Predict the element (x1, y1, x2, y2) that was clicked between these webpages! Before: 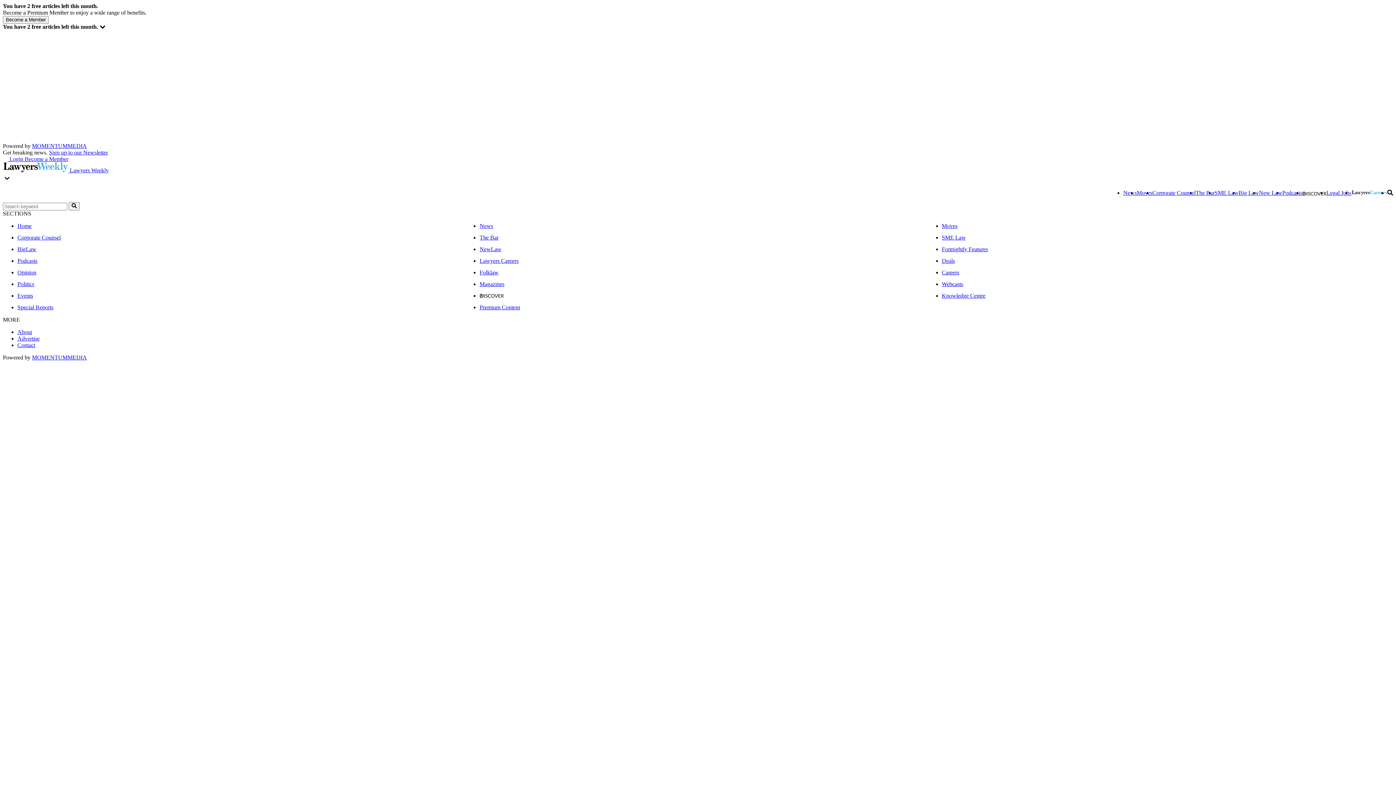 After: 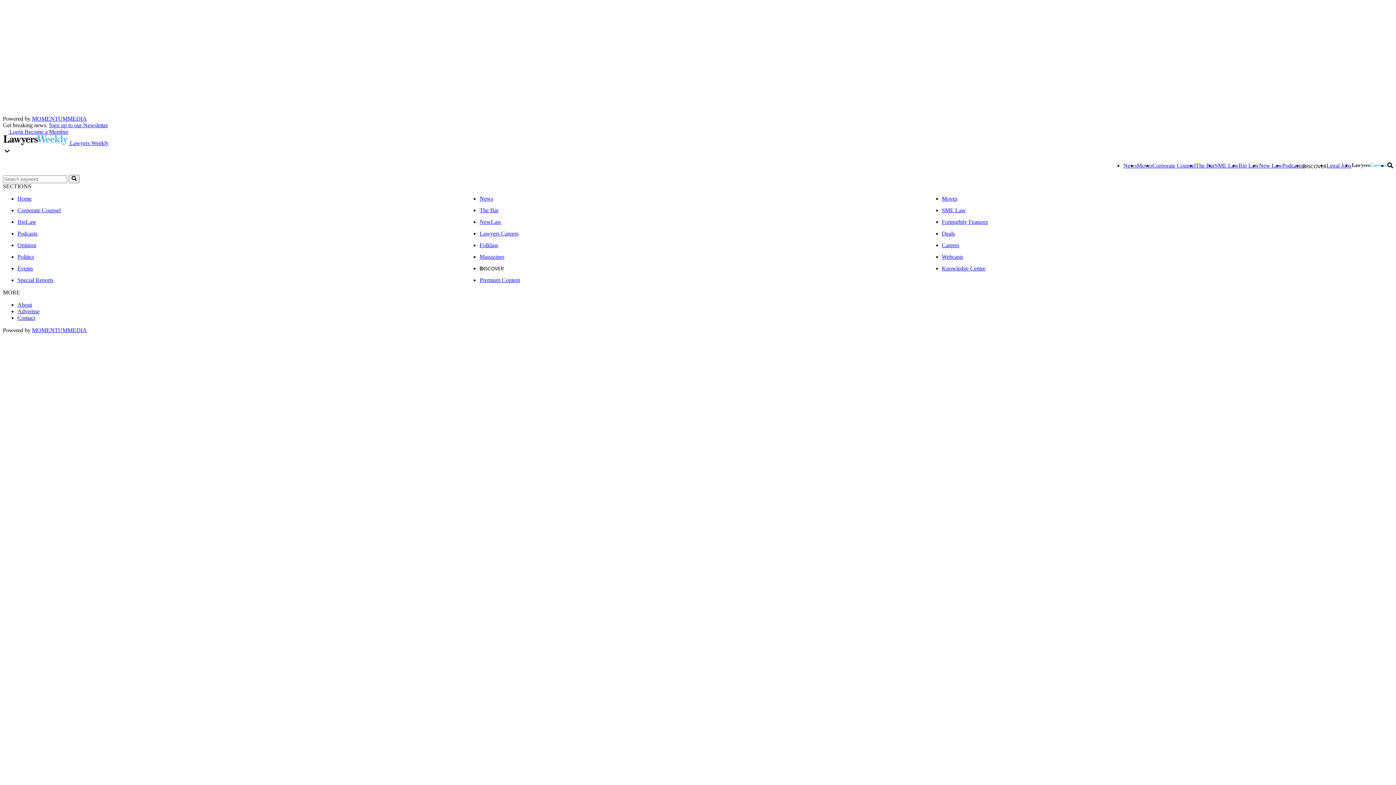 Action: bbox: (1238, 189, 1259, 196) label: Big Law